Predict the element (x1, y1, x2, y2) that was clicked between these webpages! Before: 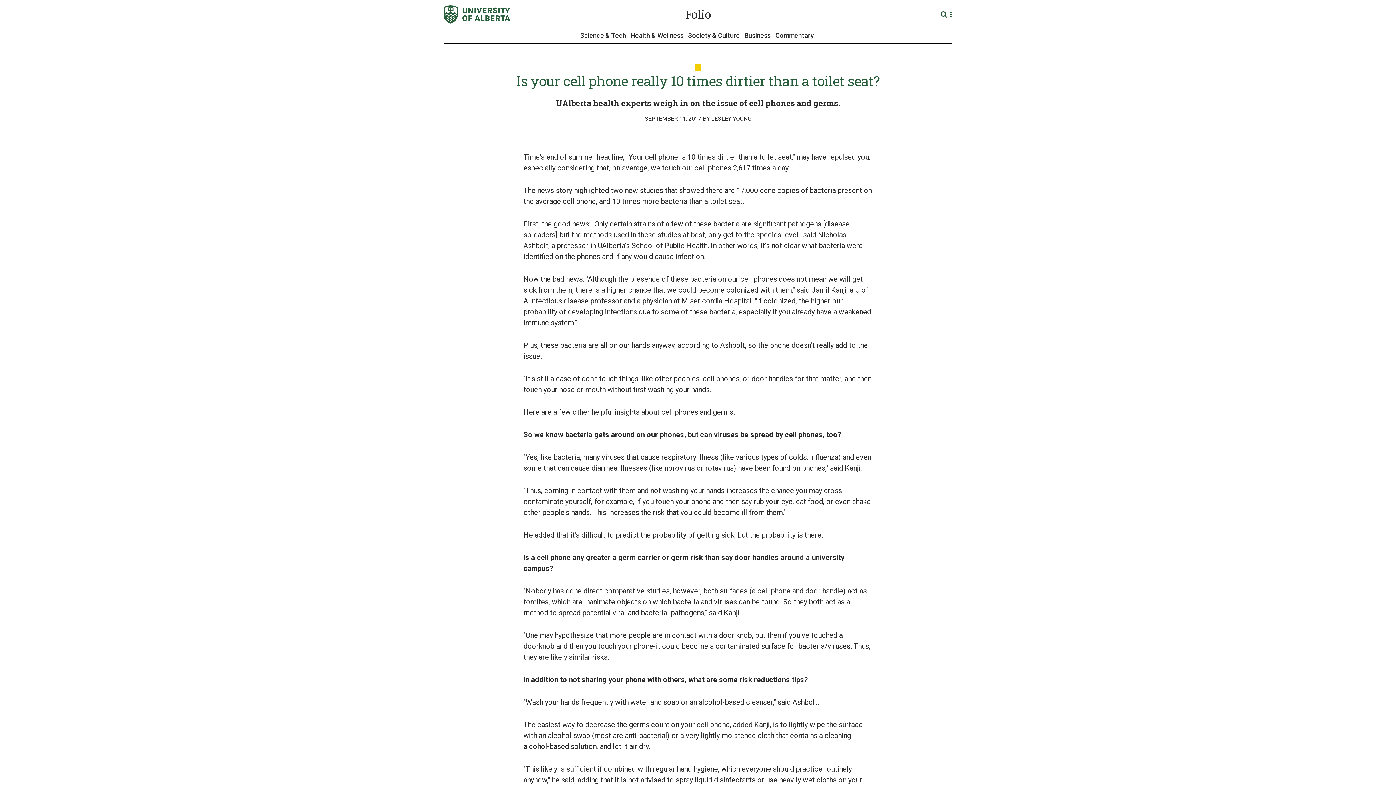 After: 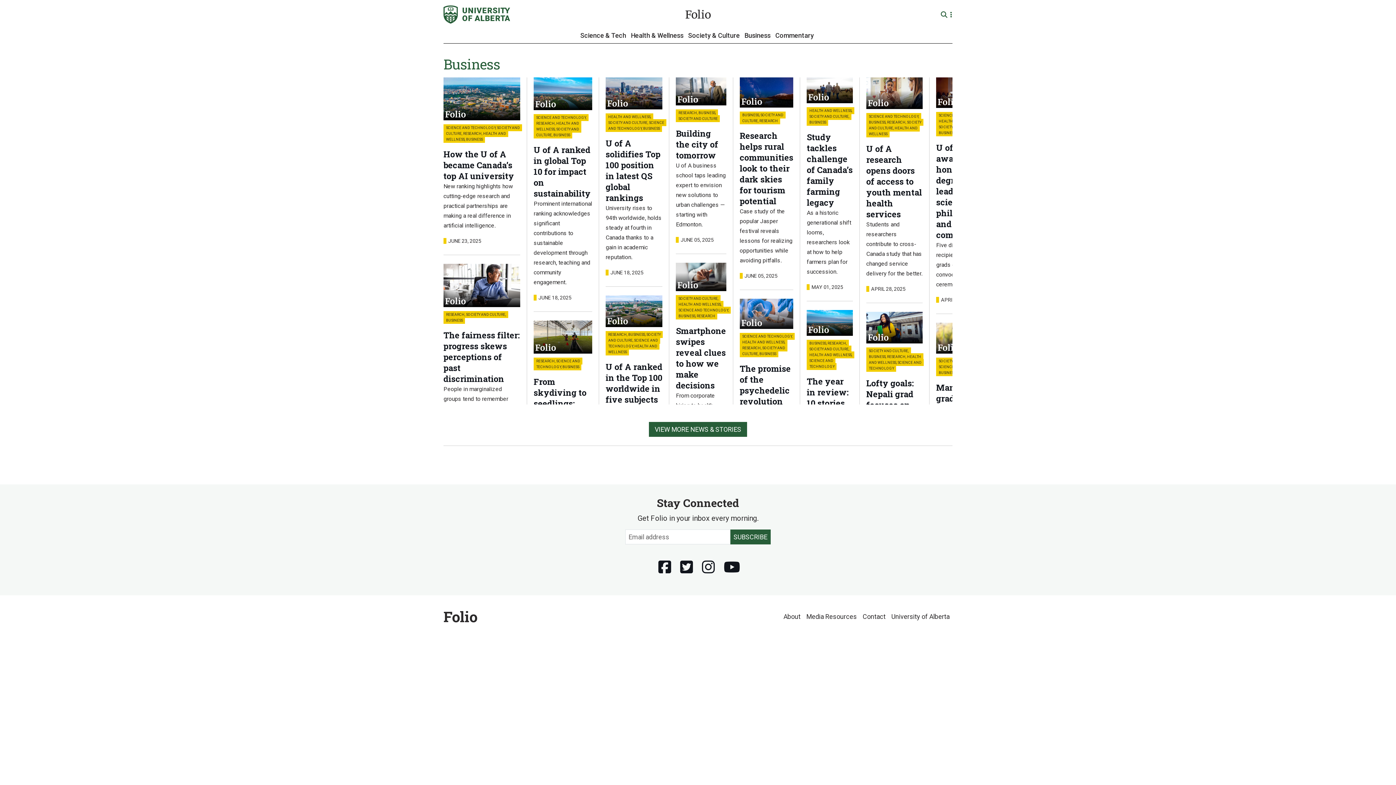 Action: label: Business bbox: (744, 30, 770, 40)